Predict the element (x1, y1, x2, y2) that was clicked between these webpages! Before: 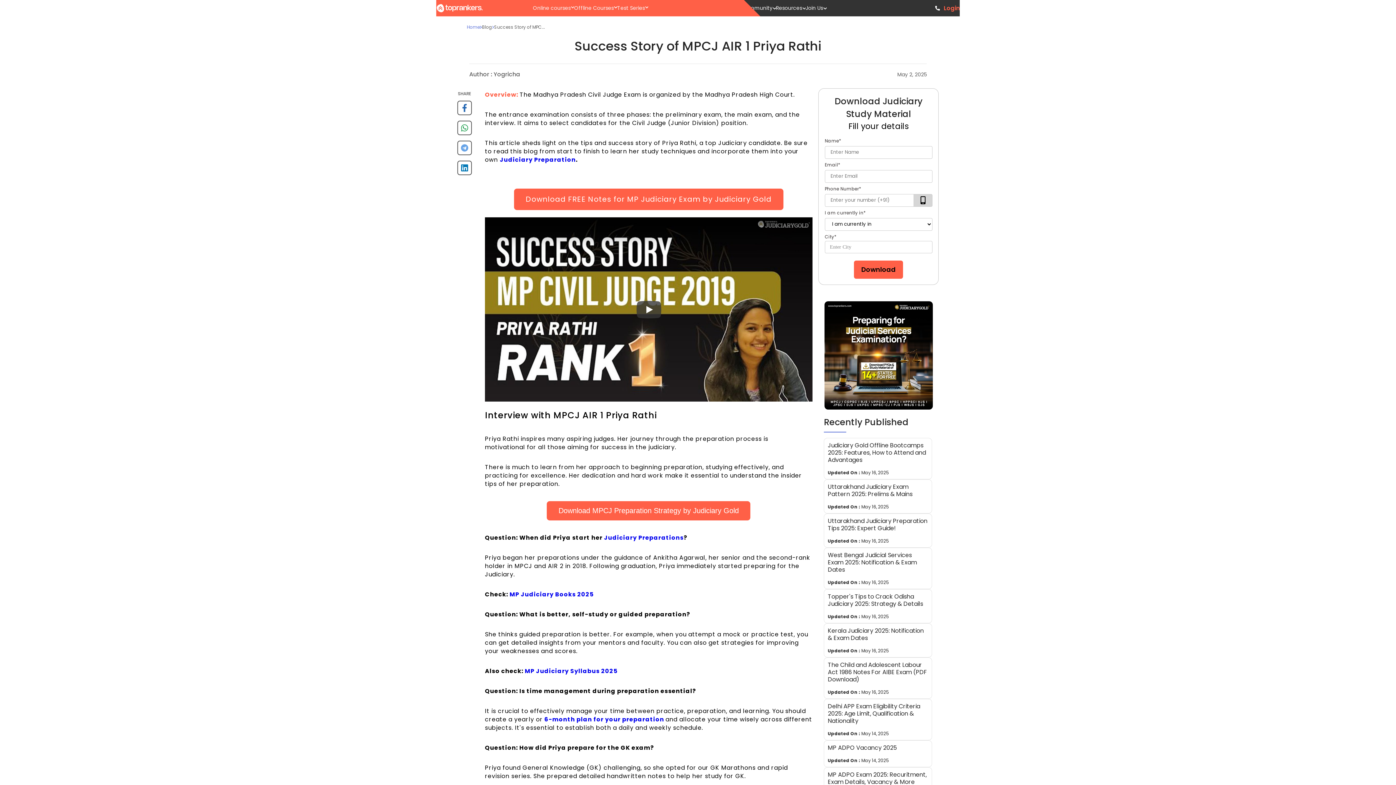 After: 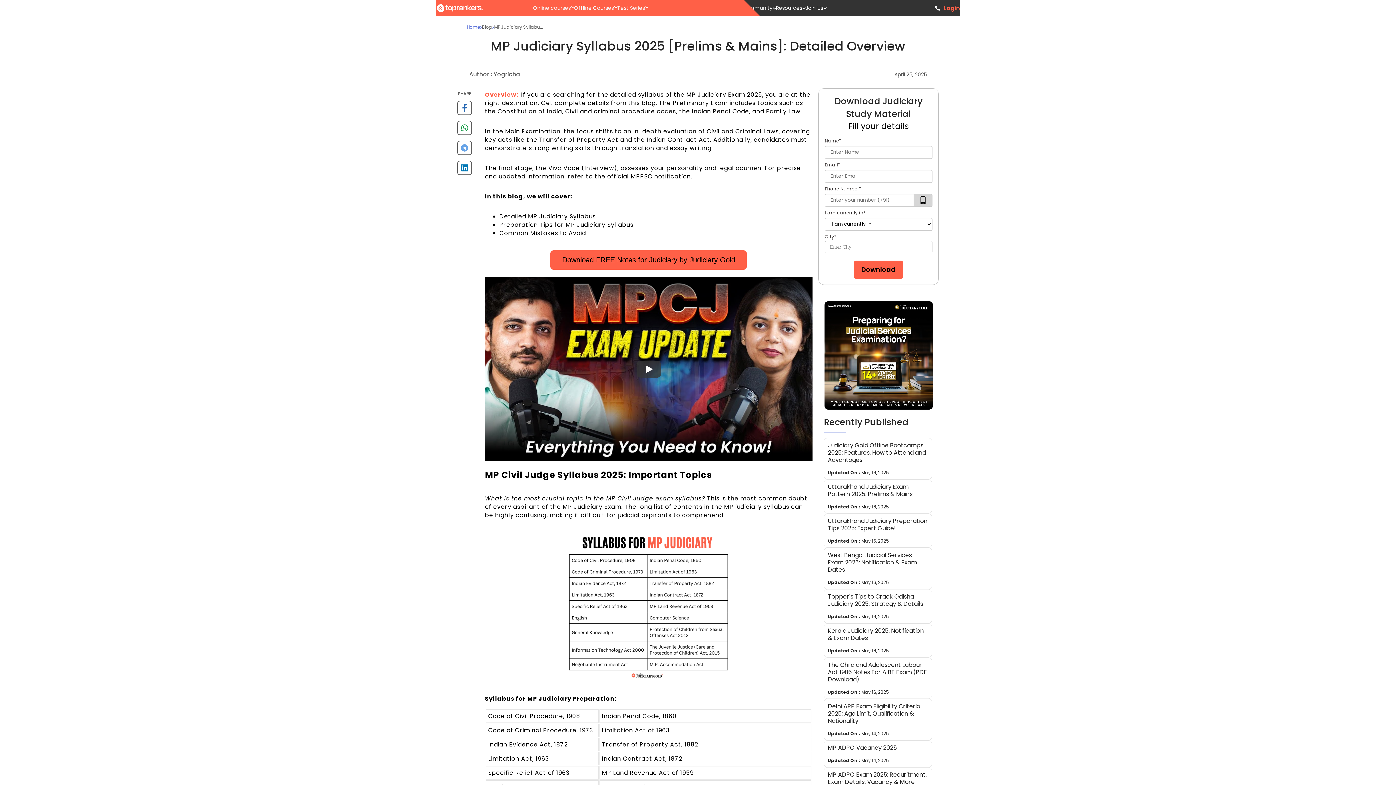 Action: bbox: (524, 667, 617, 675) label: MP Judiciary Syllabus 2025